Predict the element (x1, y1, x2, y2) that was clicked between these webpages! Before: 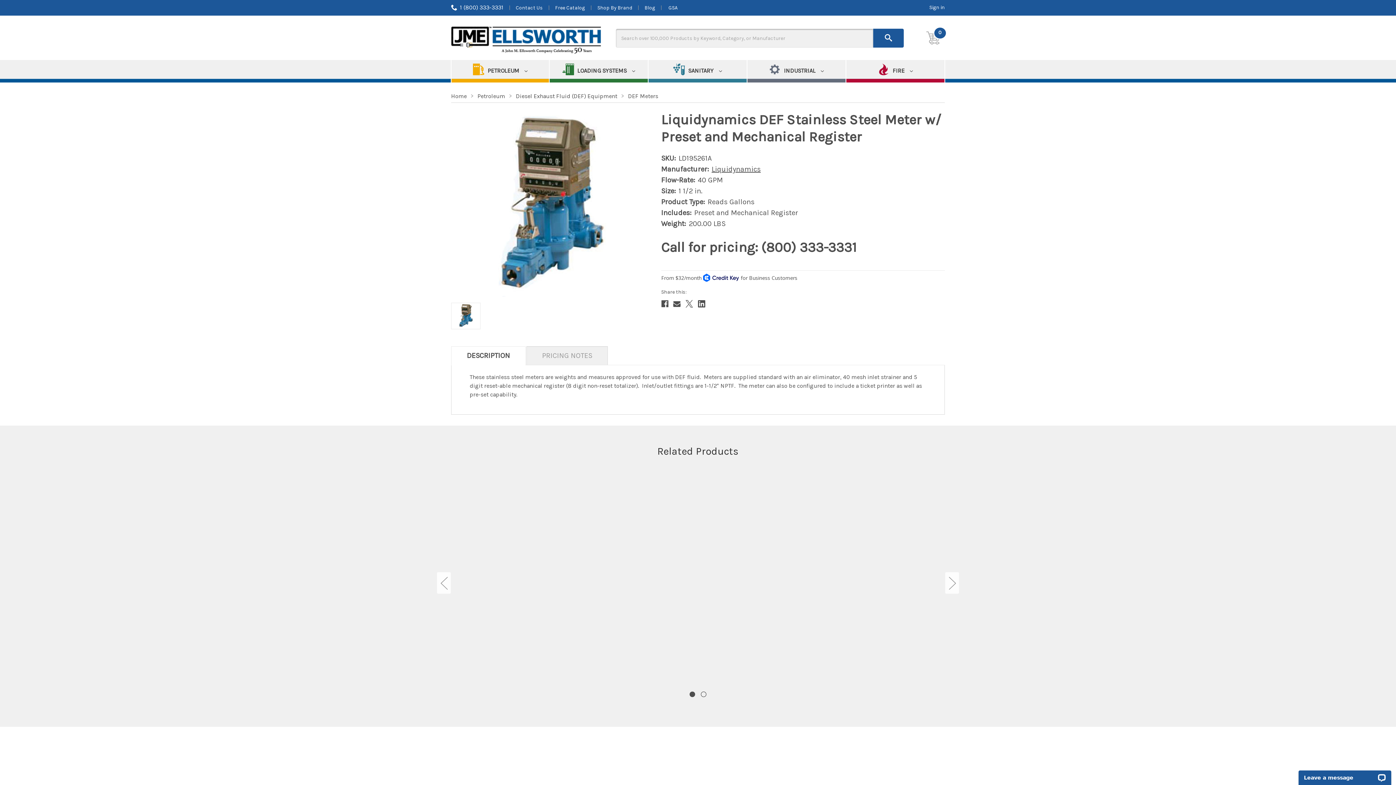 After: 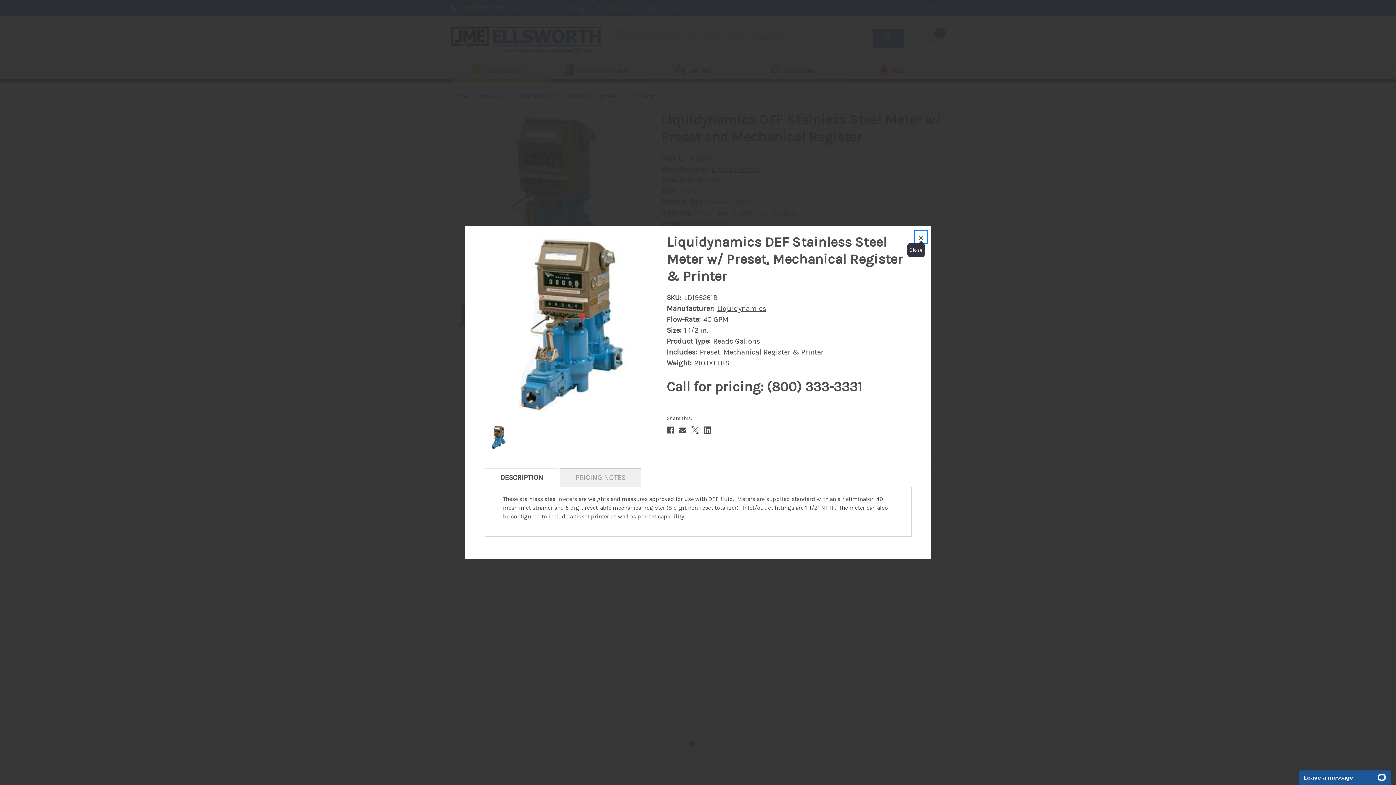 Action: bbox: (466, 638, 535, 653) label: Quick view